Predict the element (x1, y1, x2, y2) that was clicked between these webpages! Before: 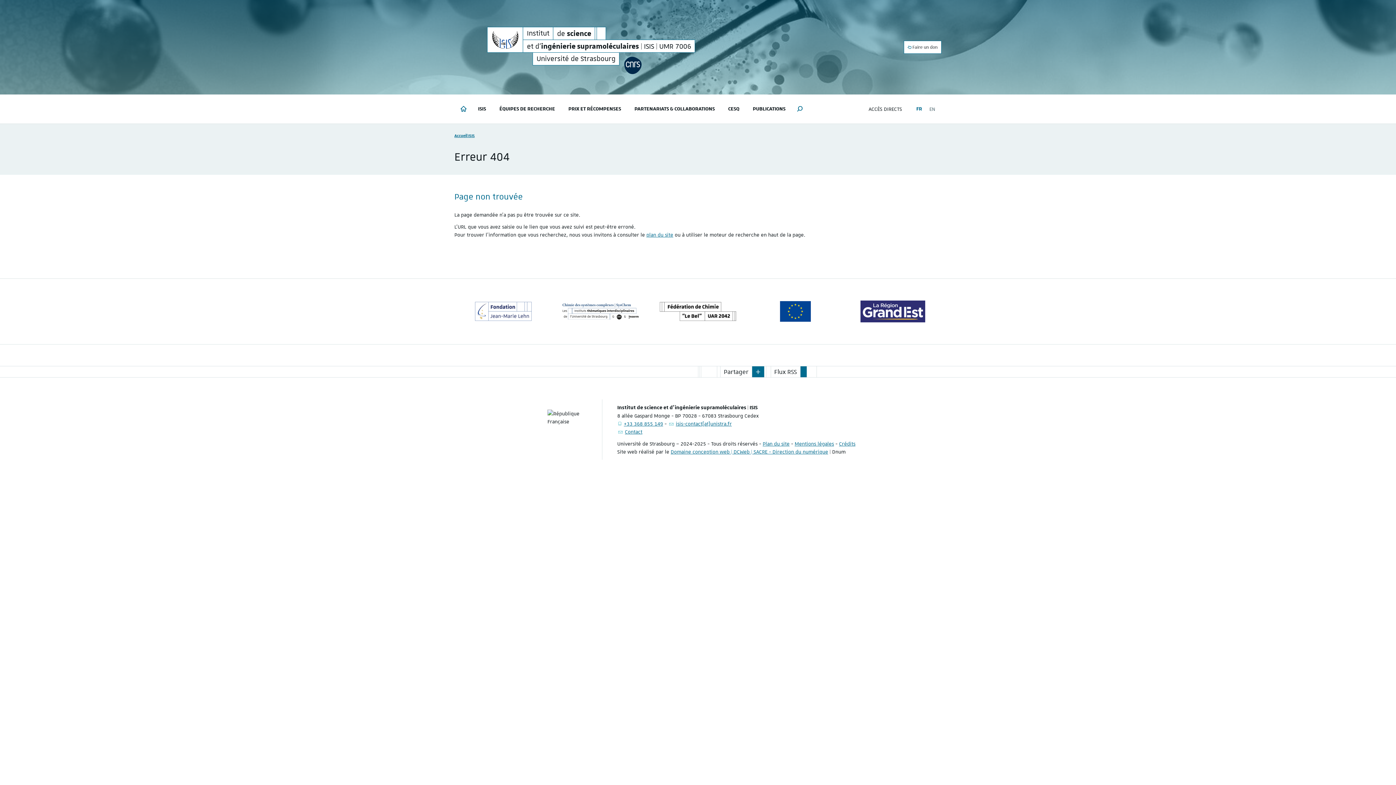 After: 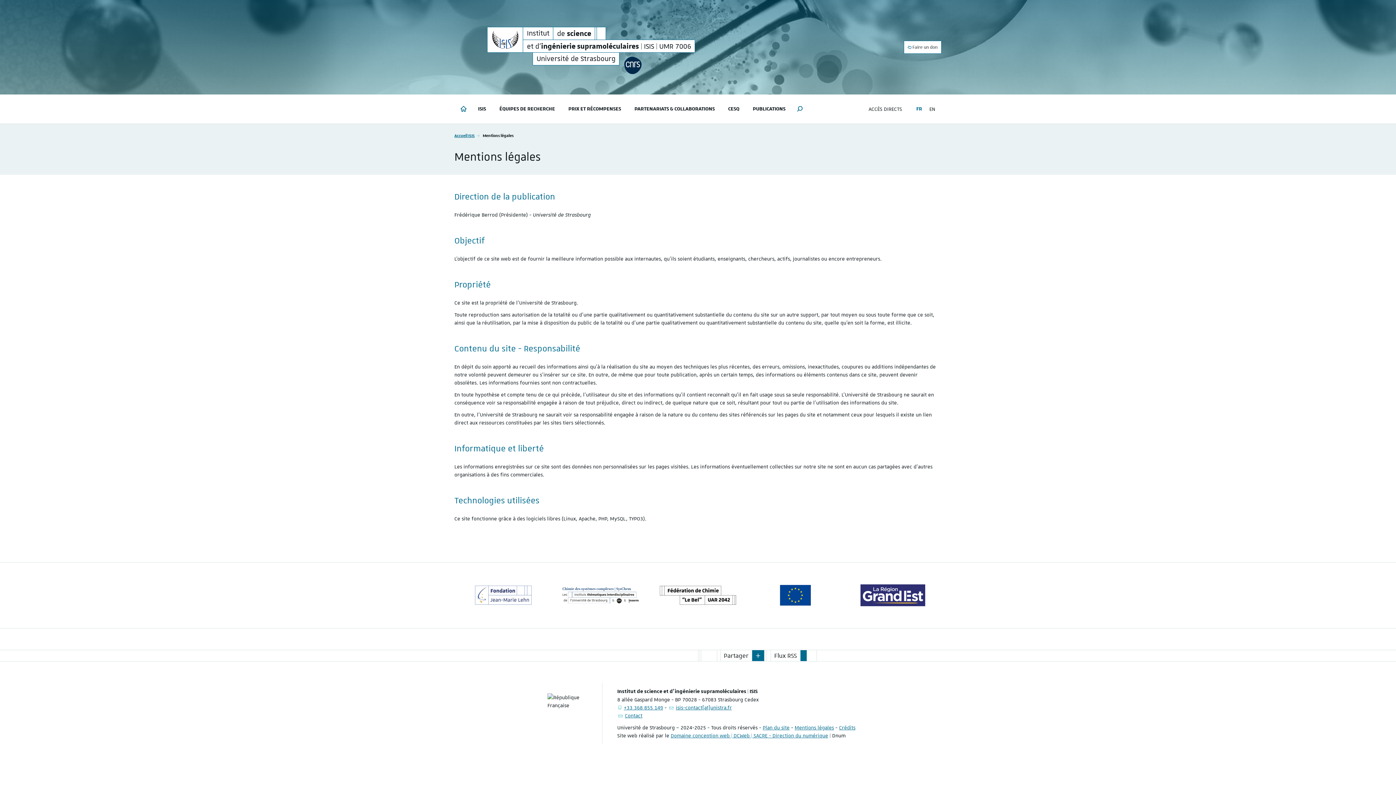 Action: label: Mentions légales bbox: (794, 440, 834, 447)